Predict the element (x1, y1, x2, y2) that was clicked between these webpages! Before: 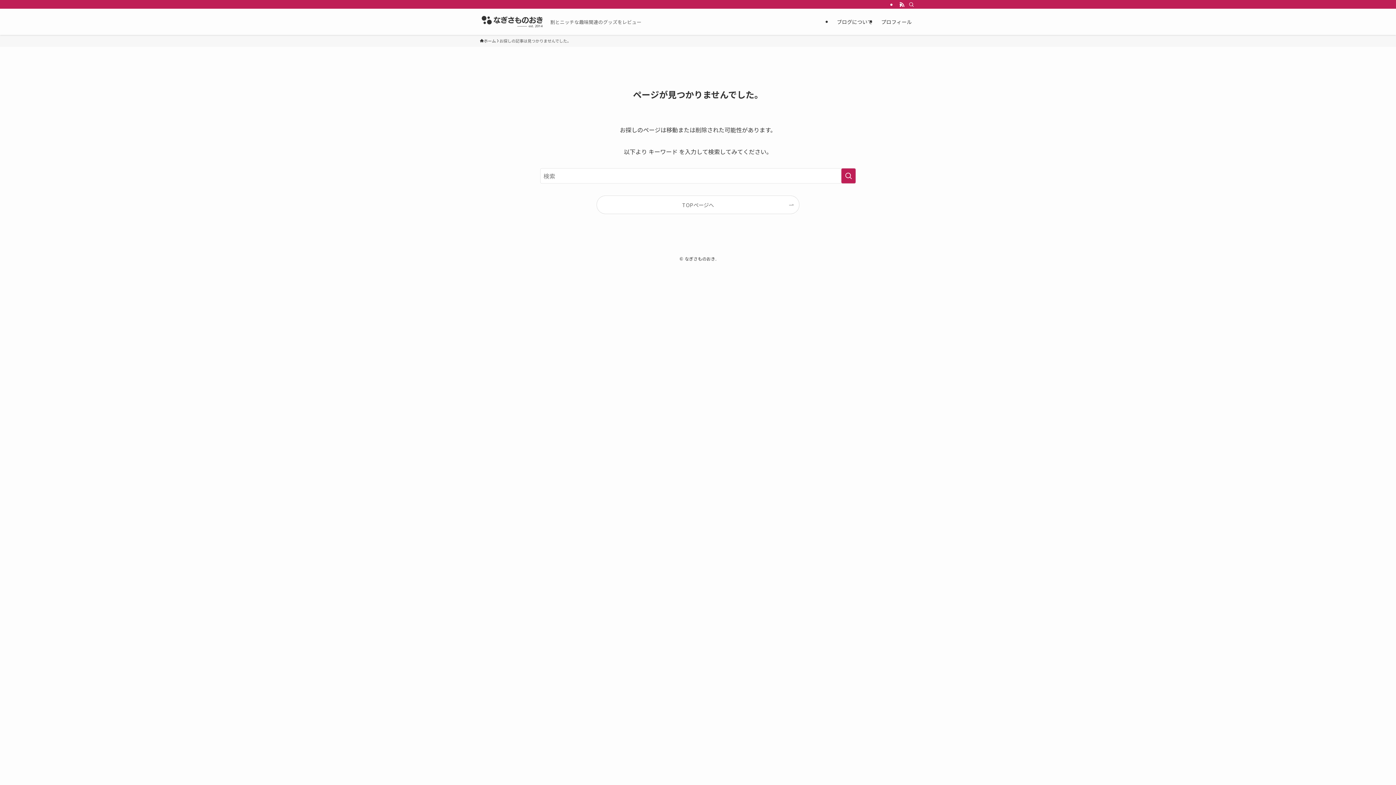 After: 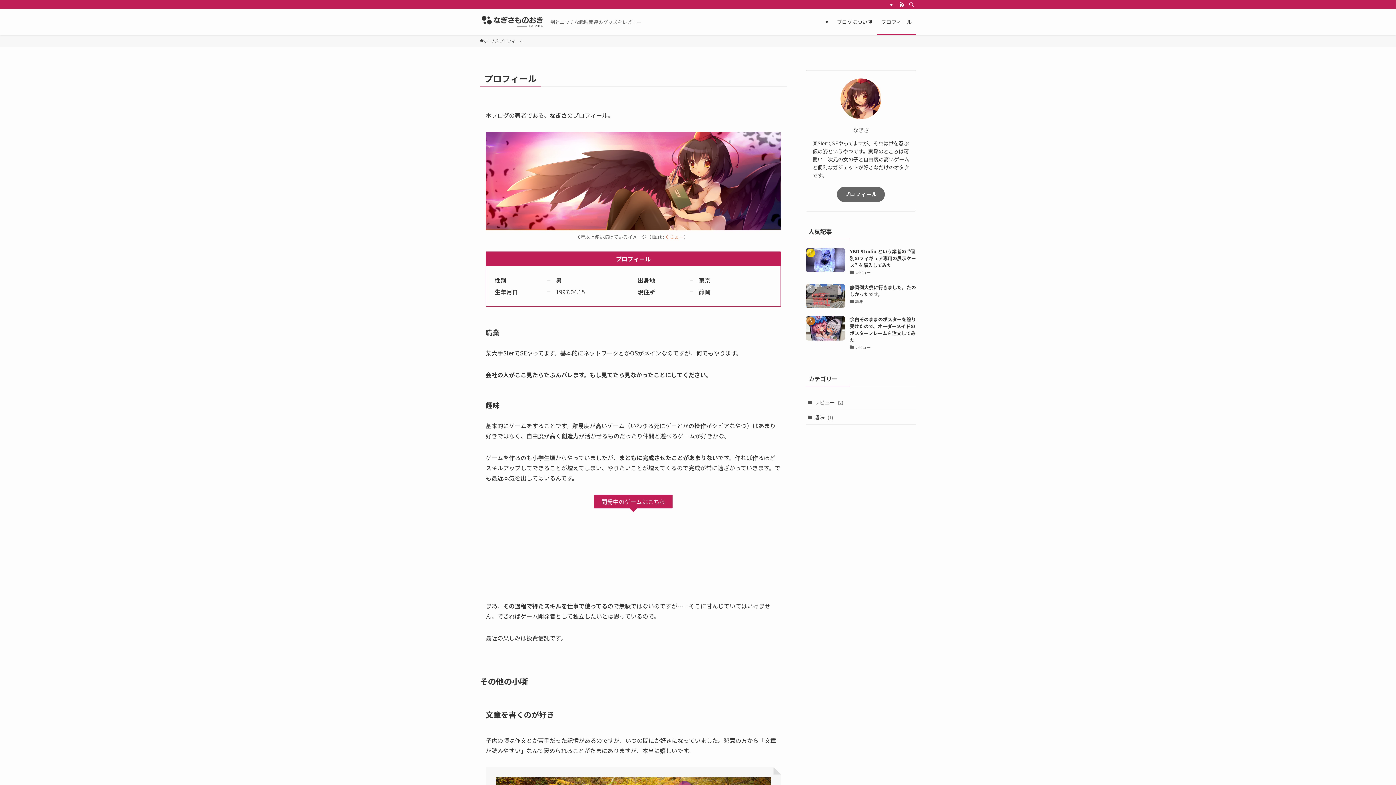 Action: bbox: (877, 8, 916, 34) label: プロフィール